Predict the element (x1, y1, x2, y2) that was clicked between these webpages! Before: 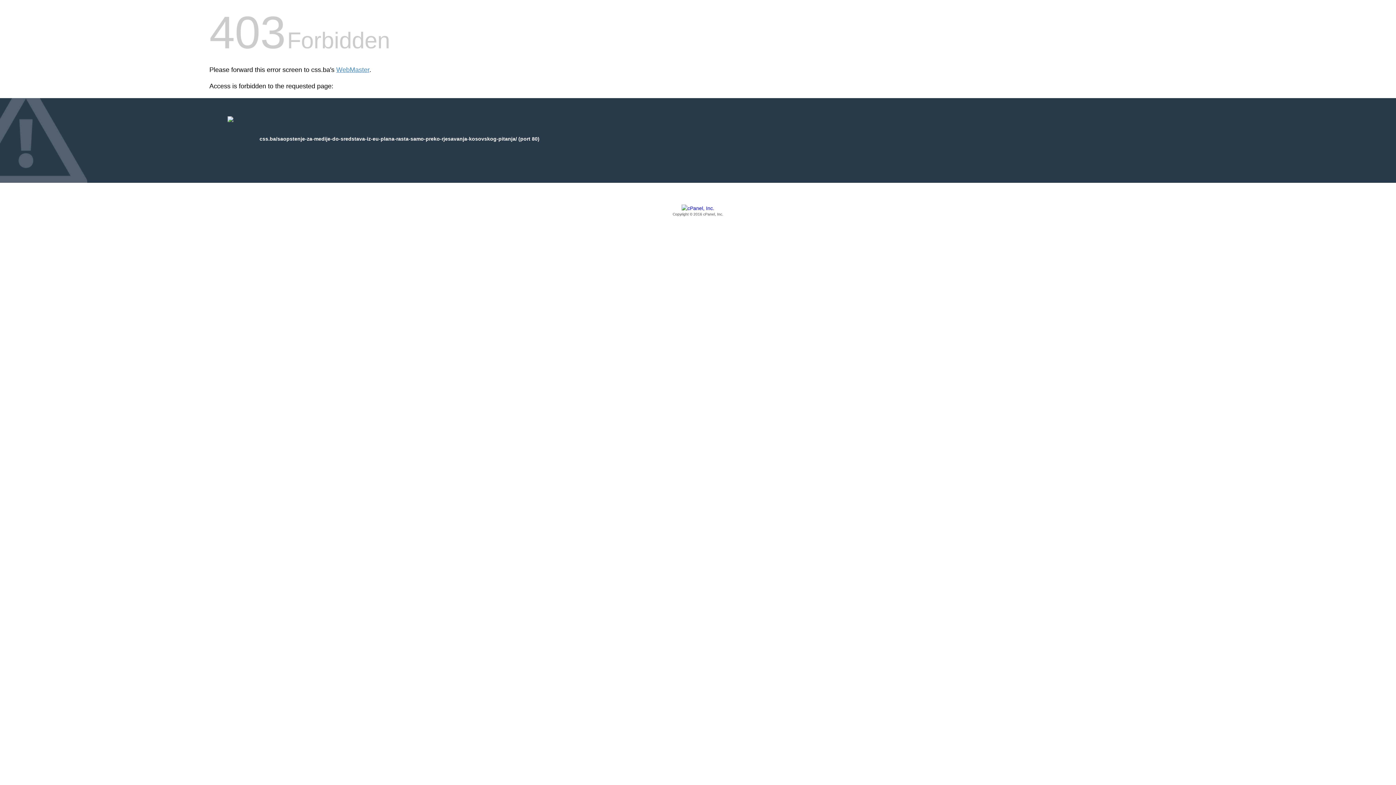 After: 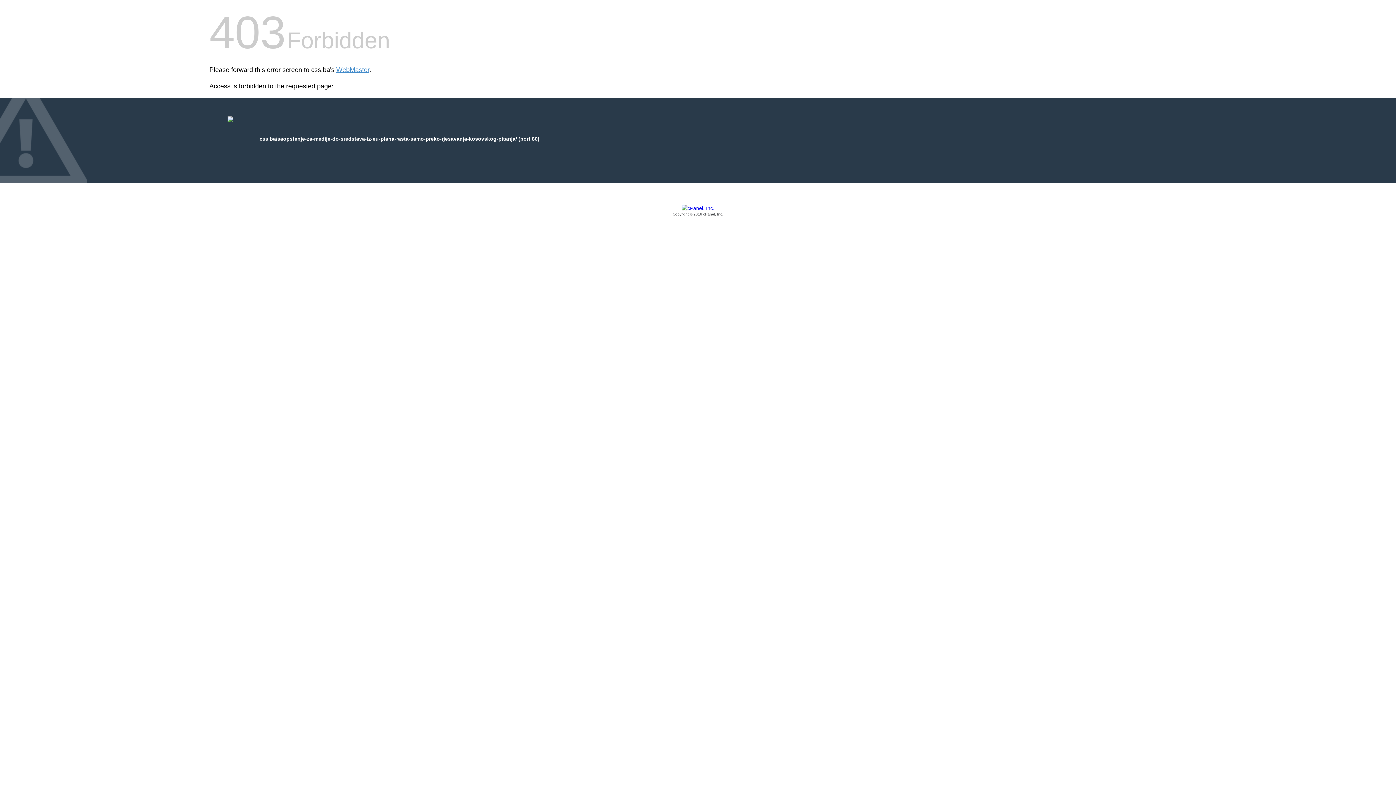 Action: bbox: (209, 205, 1186, 217) label: Copyright © 2016 cPanel, Inc.